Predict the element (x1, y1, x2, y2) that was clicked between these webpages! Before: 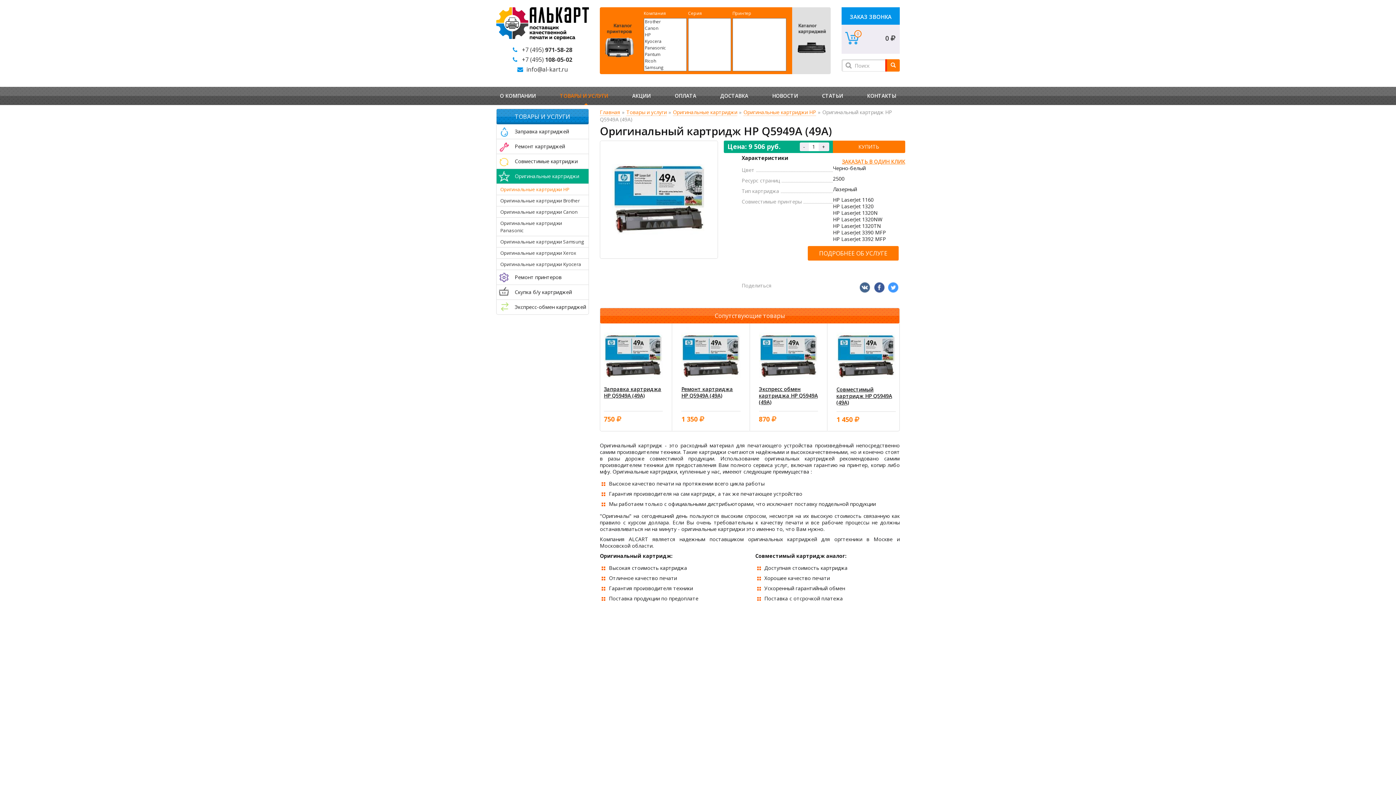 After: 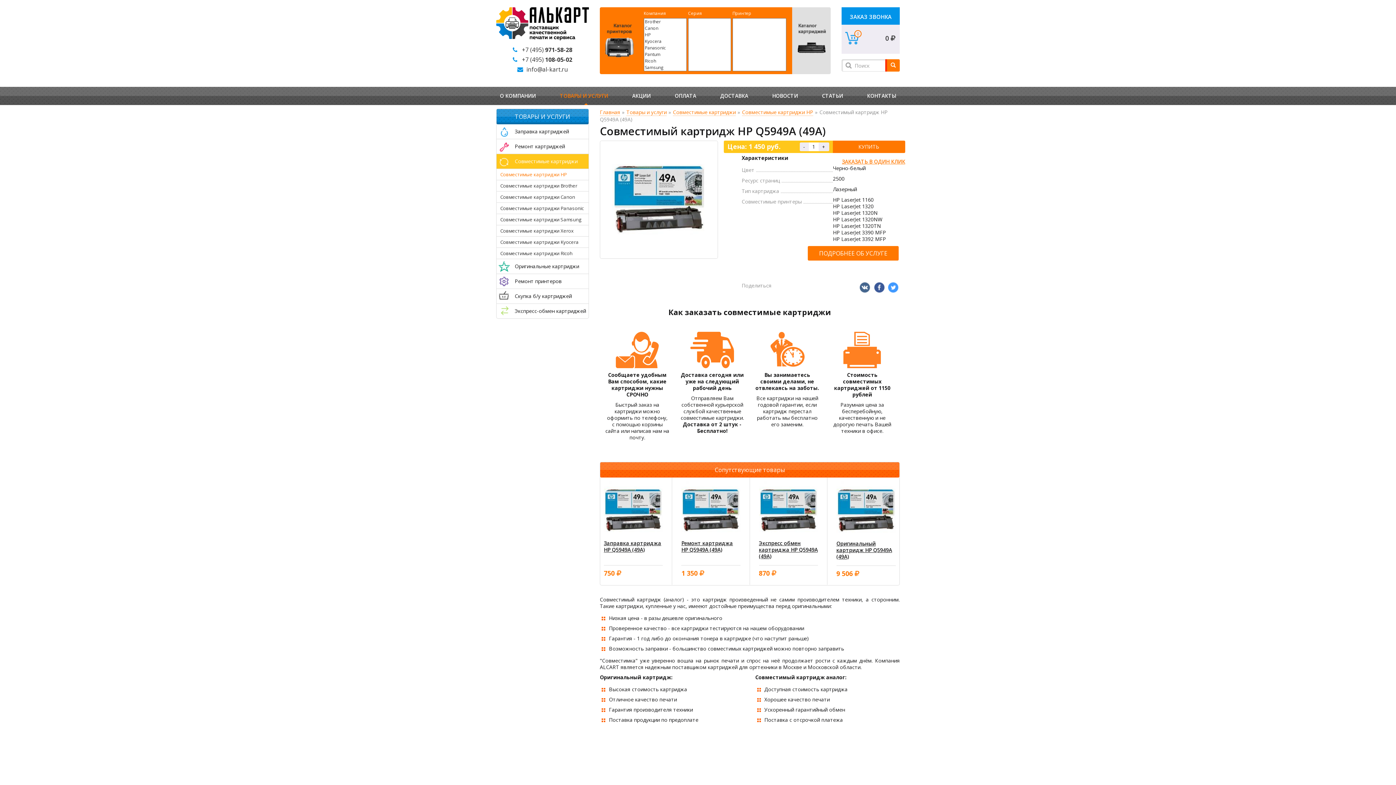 Action: label: Совместимый картридж HP Q5949A (49A) bbox: (836, 352, 896, 412)